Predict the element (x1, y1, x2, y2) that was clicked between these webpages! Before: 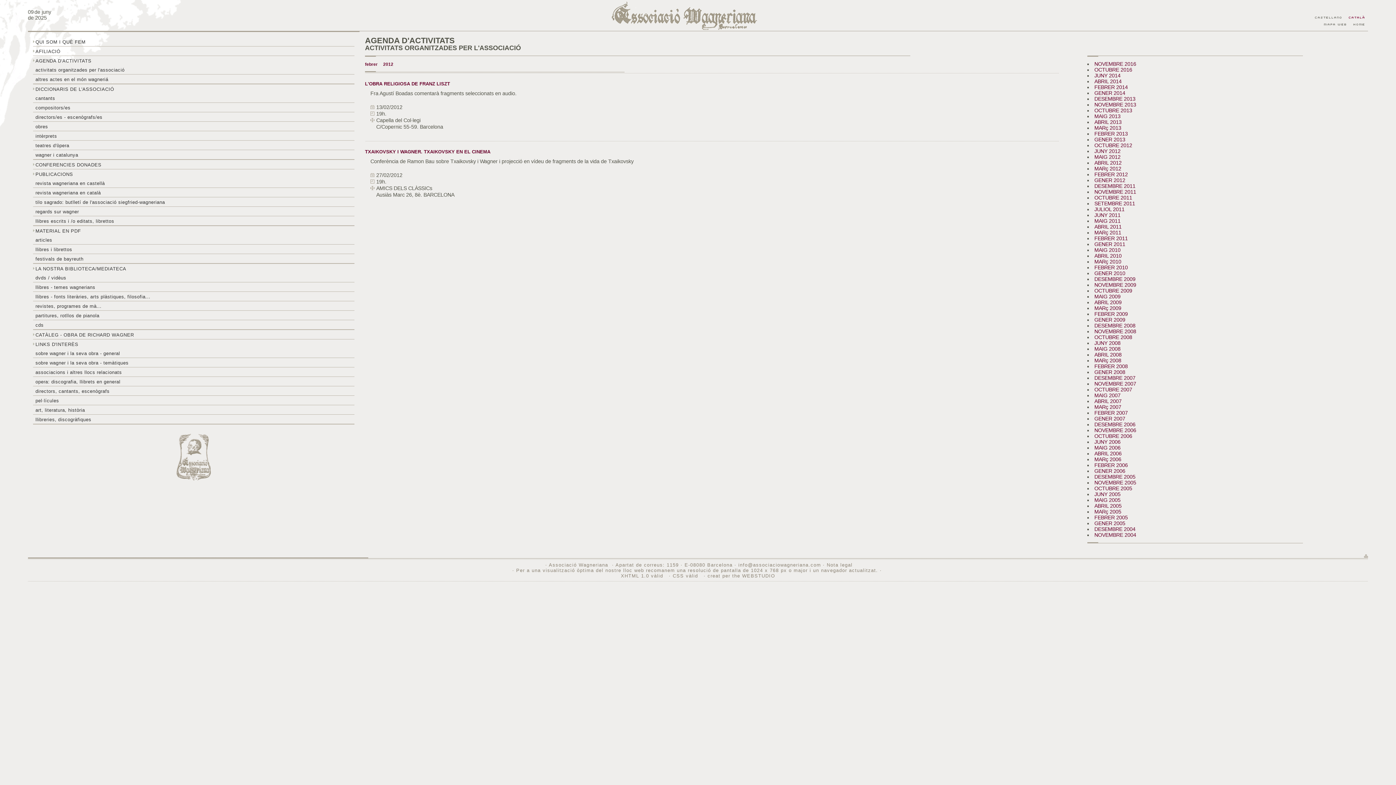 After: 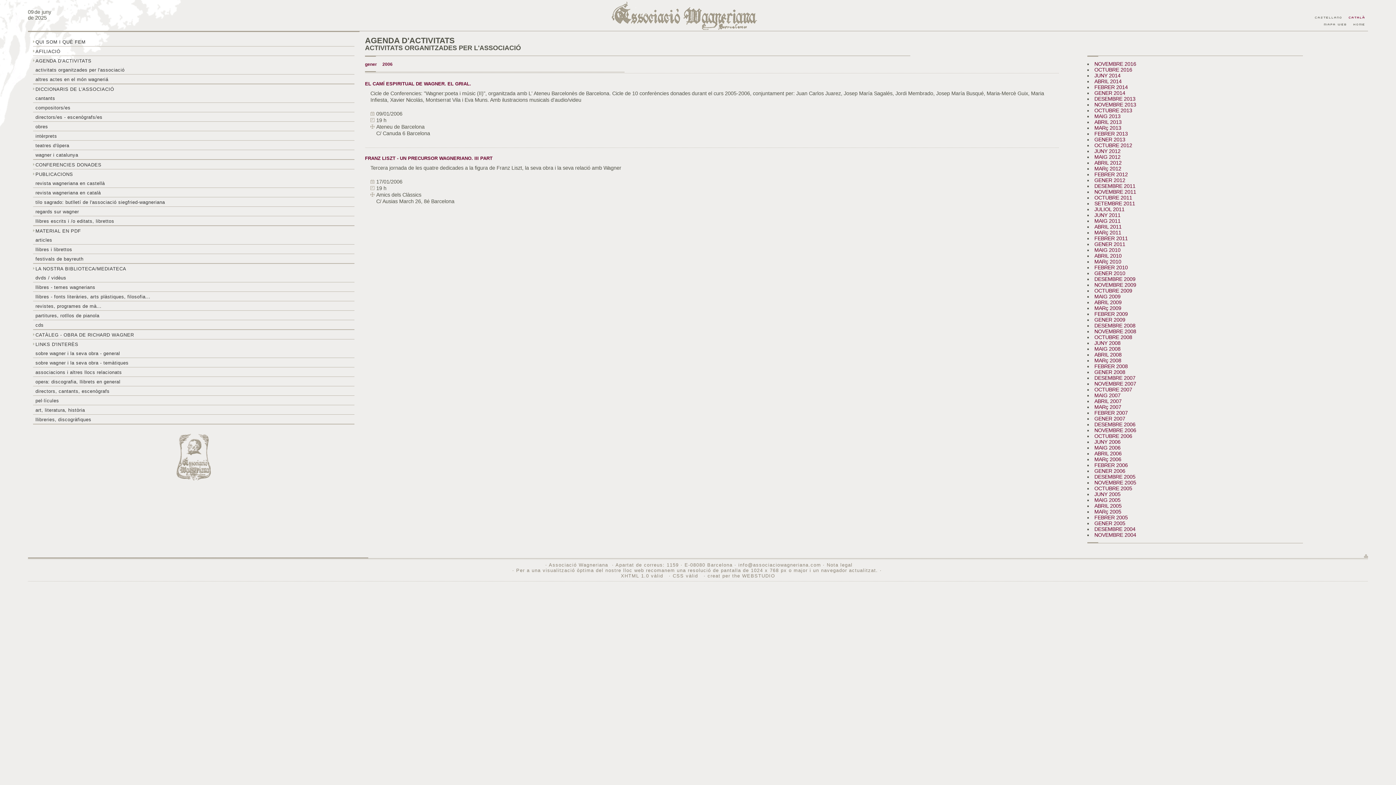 Action: label: GENER 2006 bbox: (1094, 468, 1125, 474)